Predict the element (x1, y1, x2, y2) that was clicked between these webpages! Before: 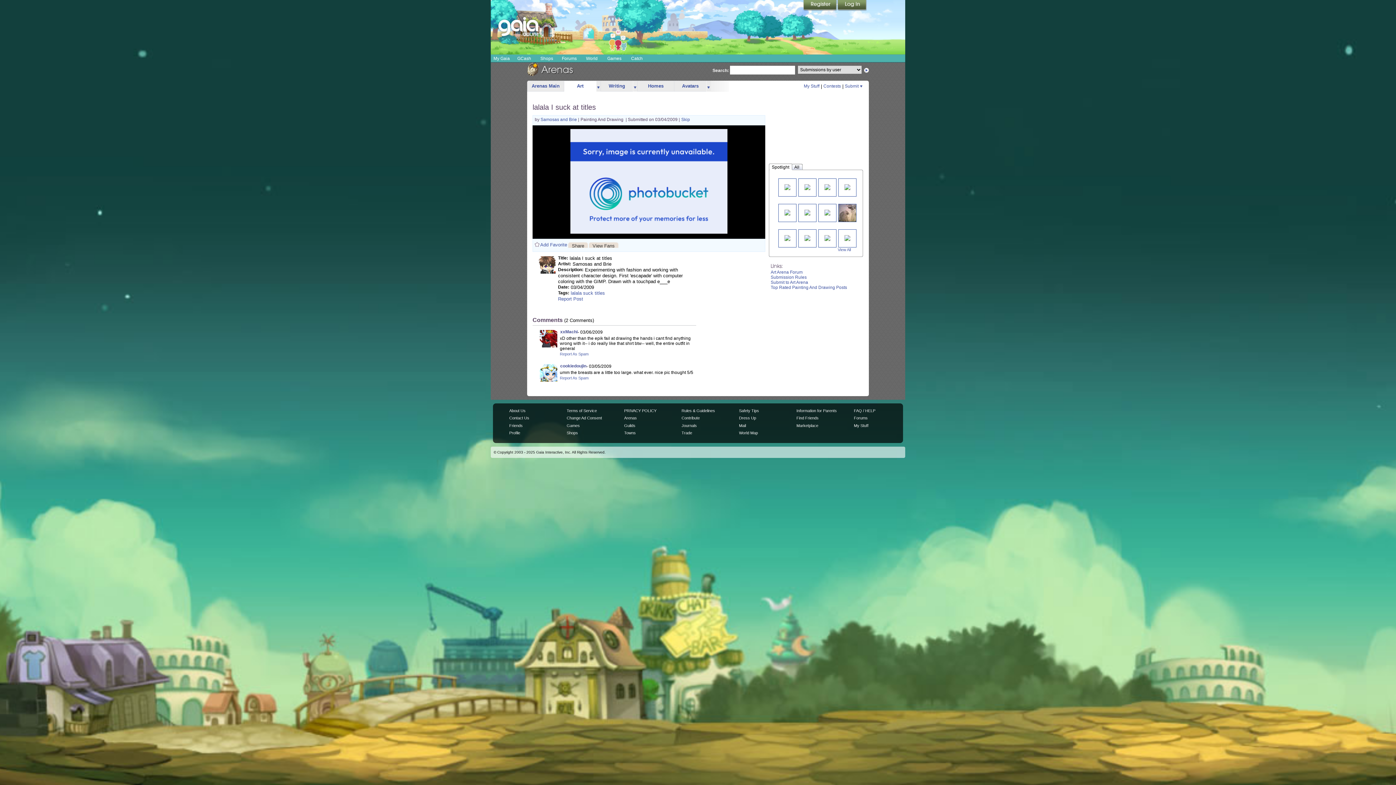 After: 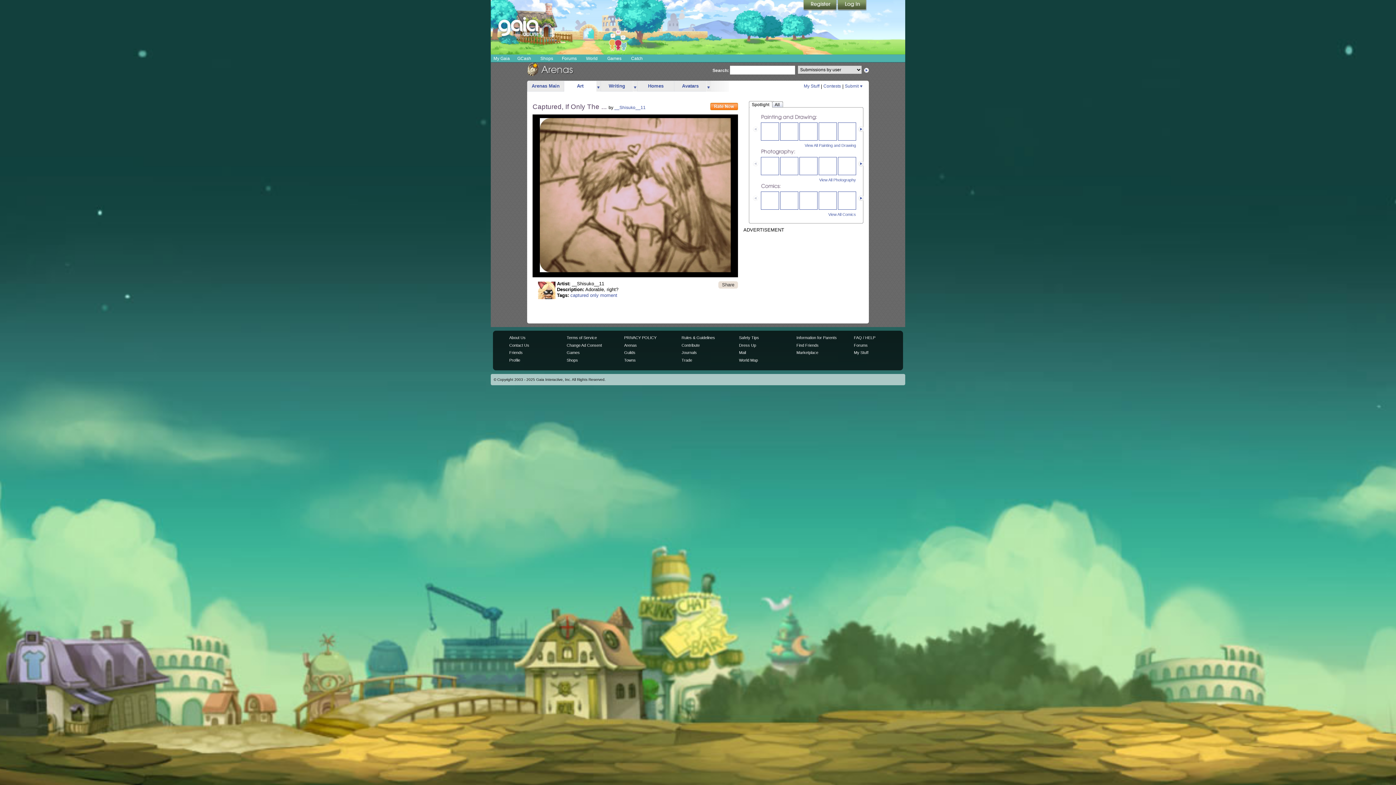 Action: label: Art bbox: (564, 81, 596, 91)